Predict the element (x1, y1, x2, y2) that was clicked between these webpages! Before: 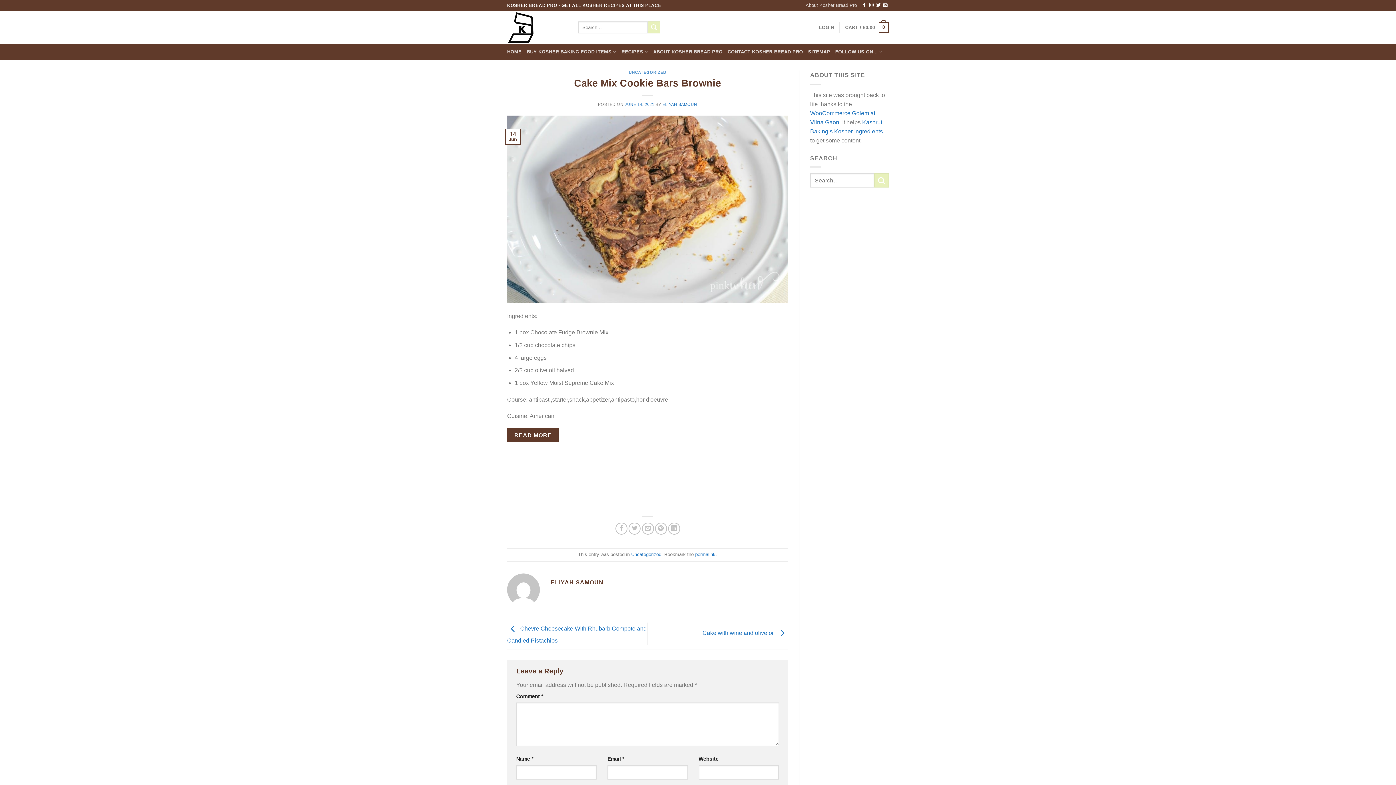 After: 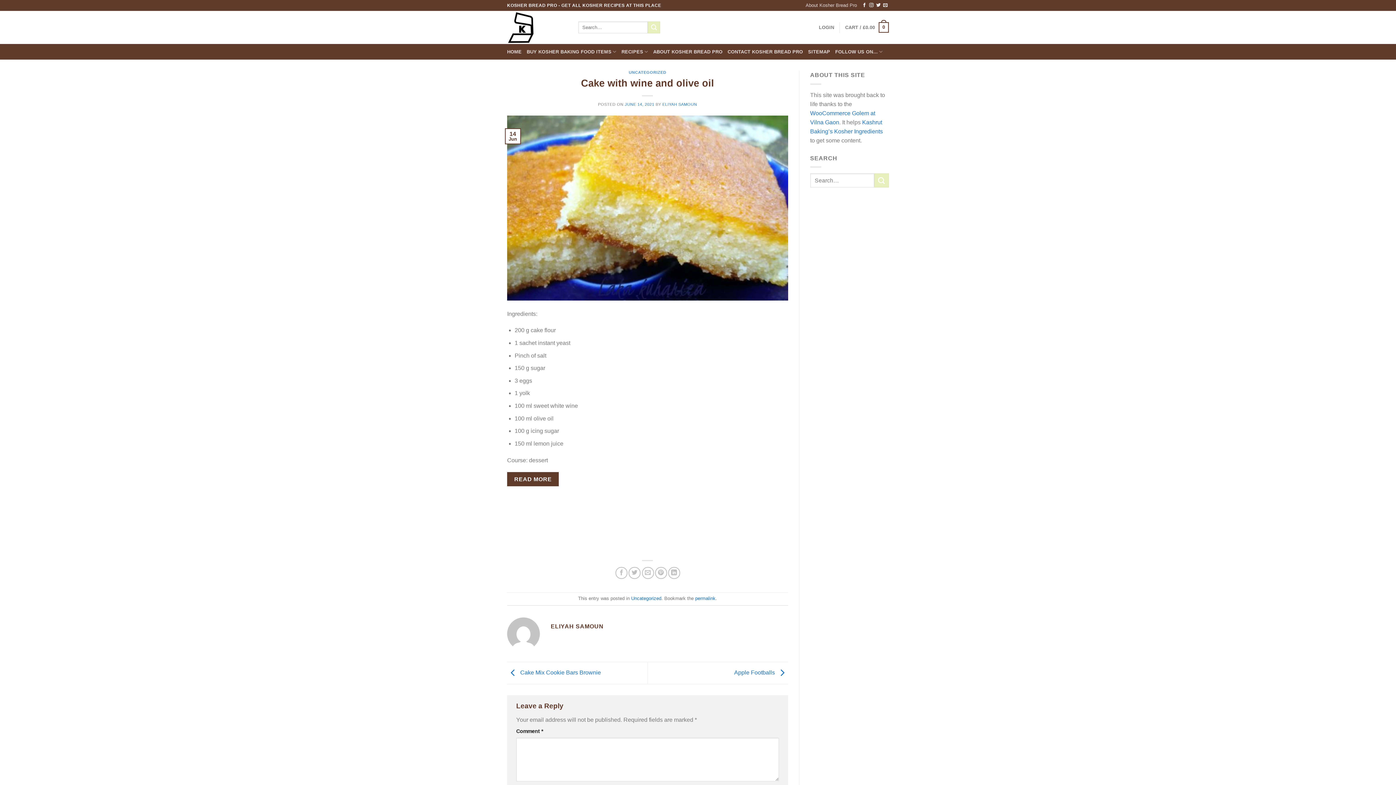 Action: label: Cake with wine and olive oil  bbox: (702, 630, 788, 636)